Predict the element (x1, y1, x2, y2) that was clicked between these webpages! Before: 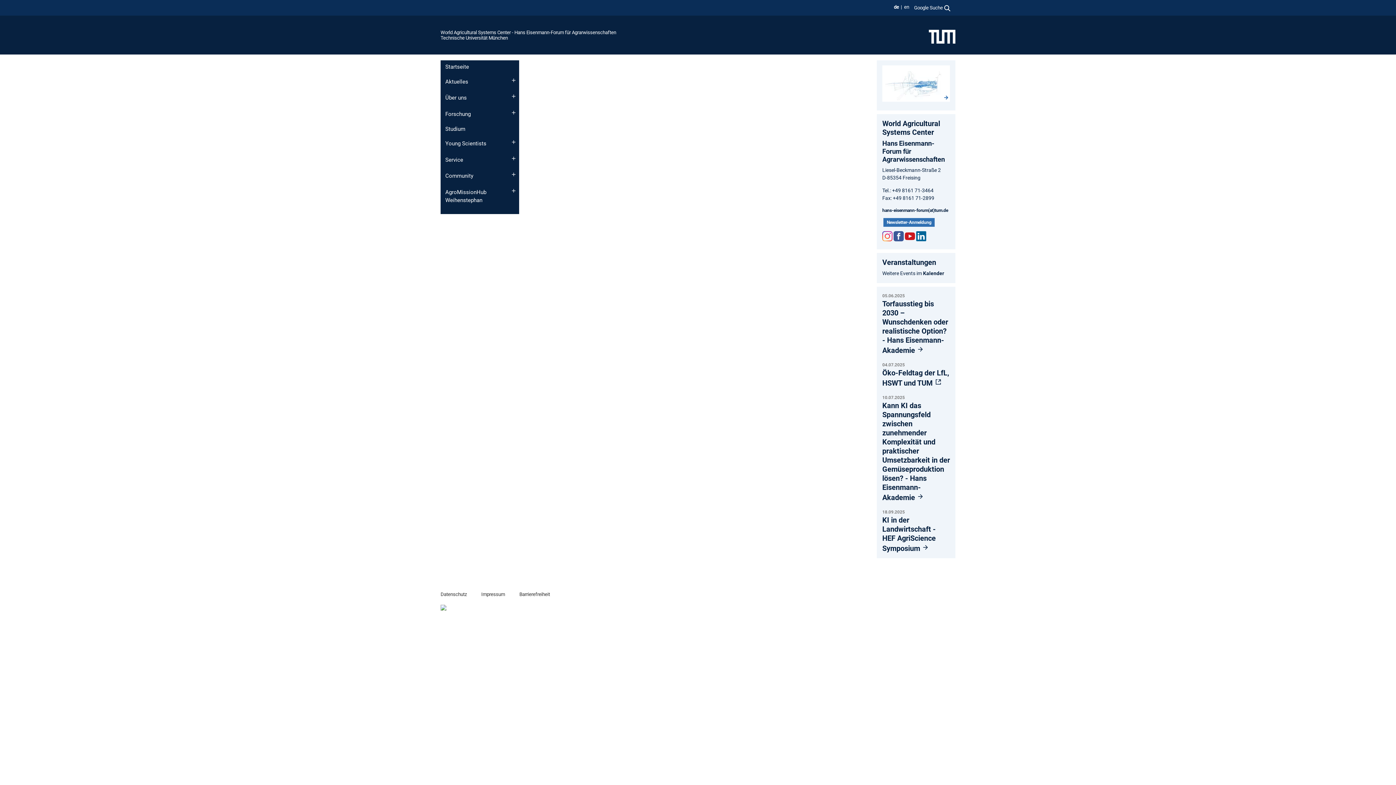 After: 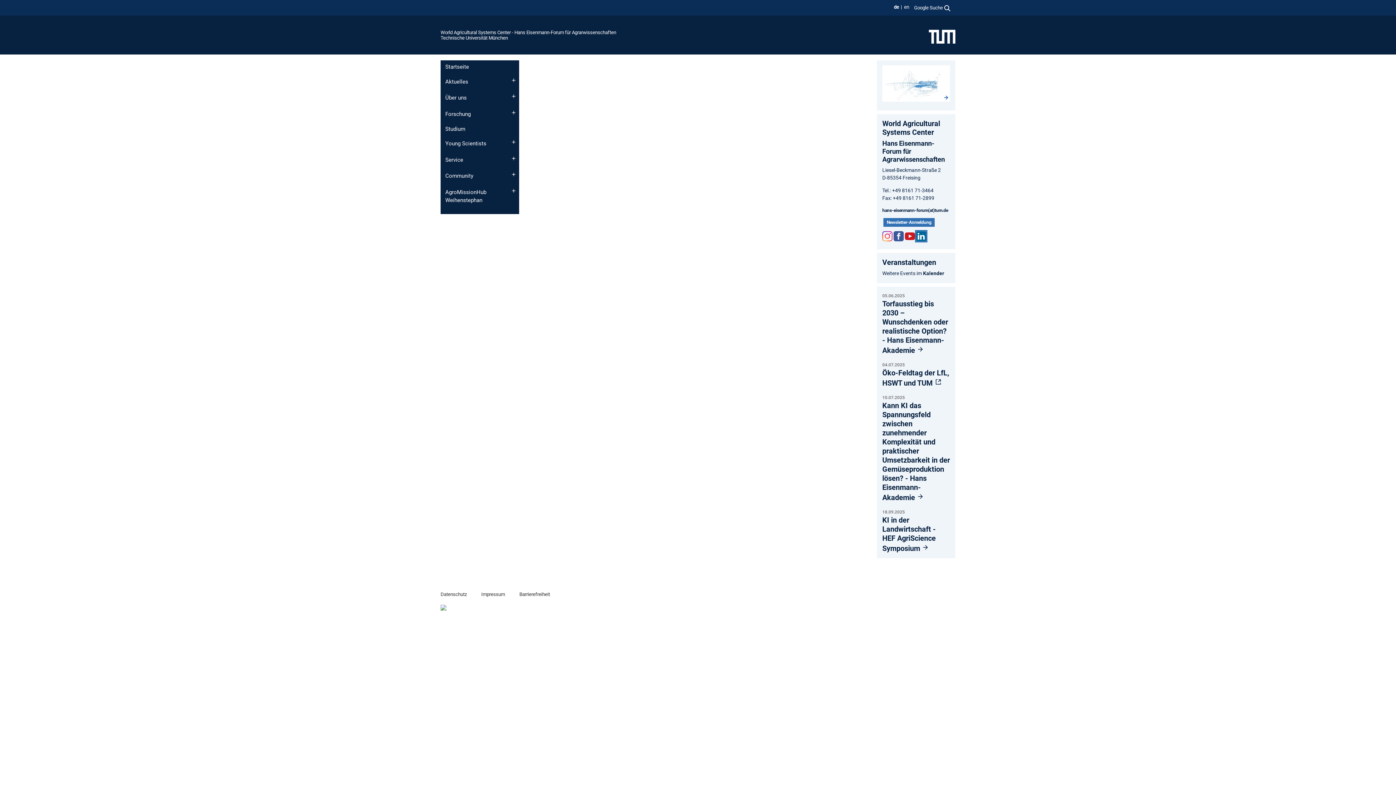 Action: label: LinkedIn bbox: (916, 231, 926, 241)